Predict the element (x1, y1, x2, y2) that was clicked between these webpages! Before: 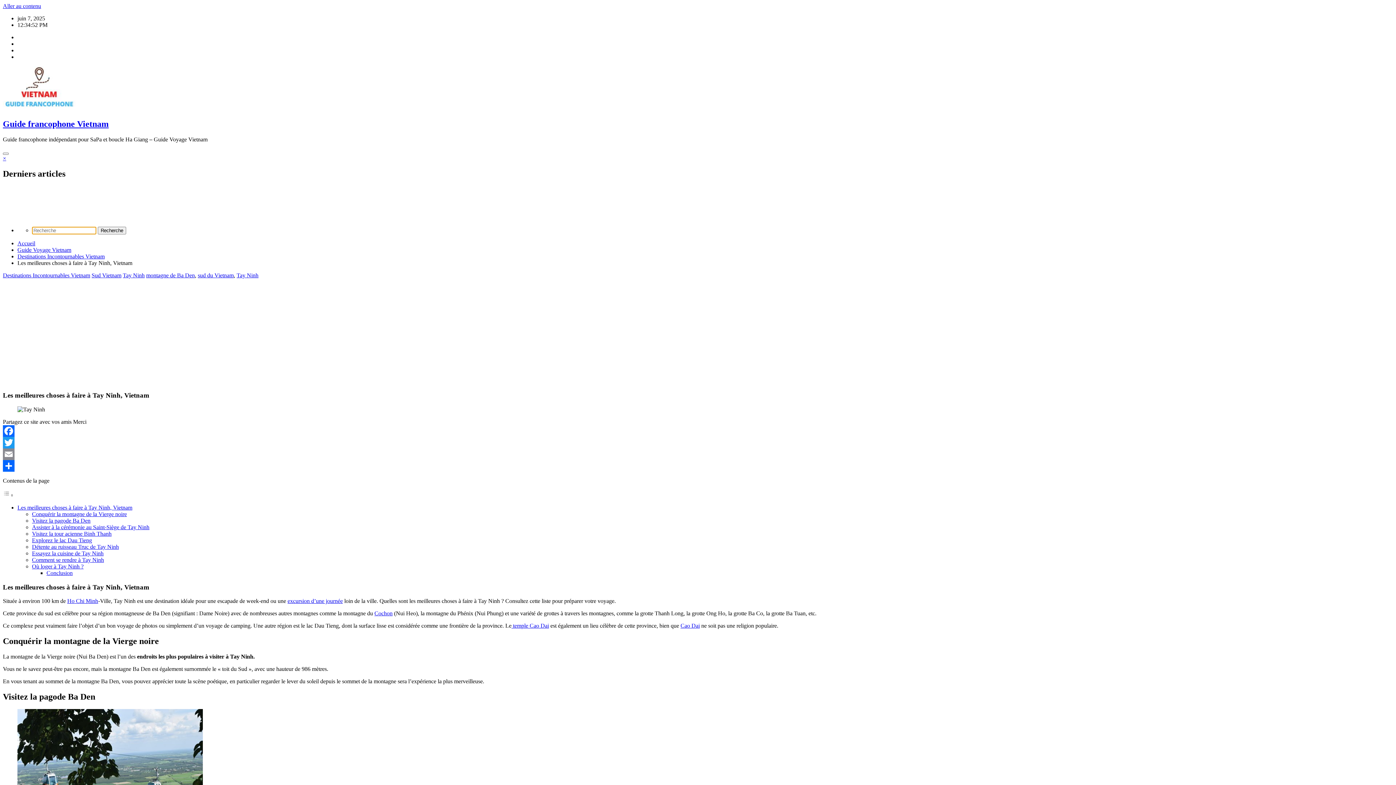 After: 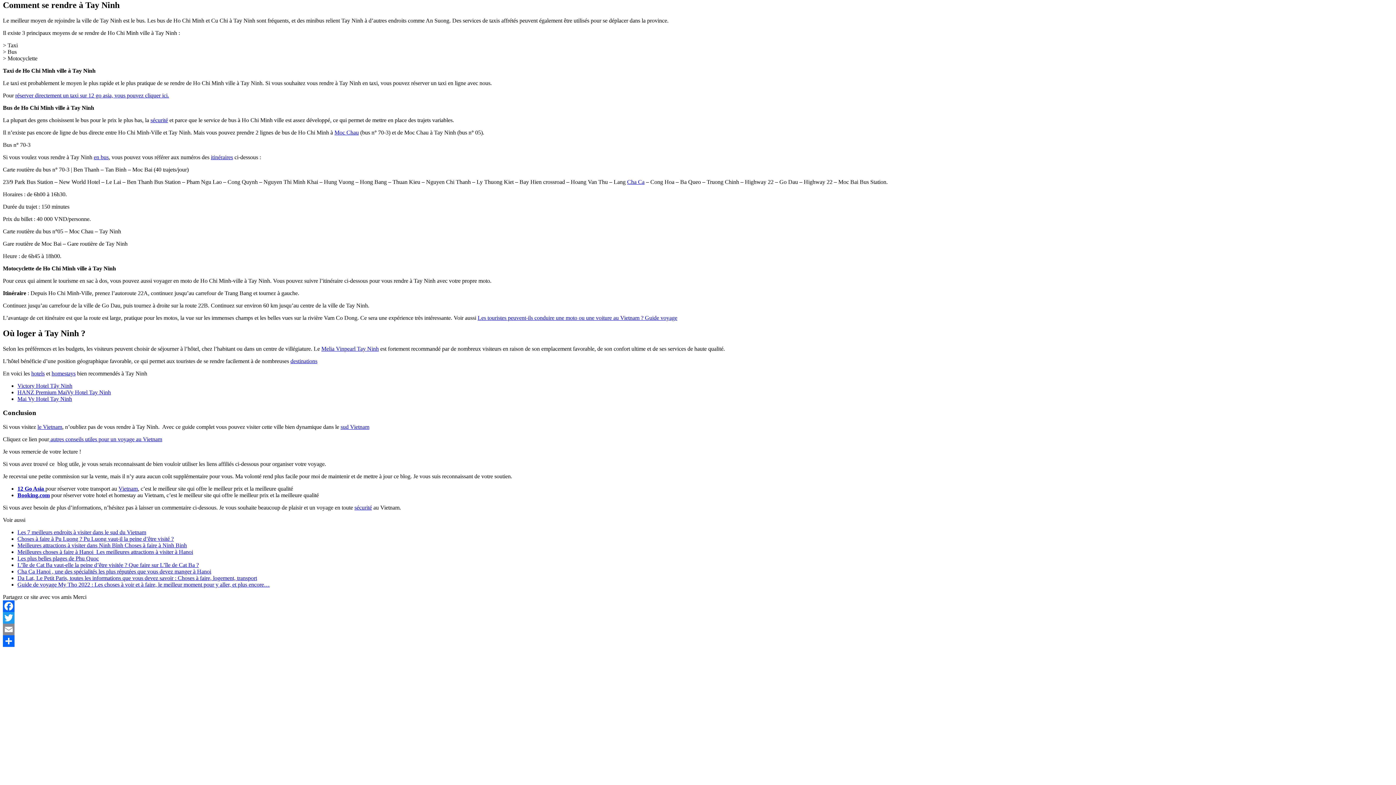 Action: bbox: (32, 624, 104, 630) label: Comment se rendre à Tay Ninh